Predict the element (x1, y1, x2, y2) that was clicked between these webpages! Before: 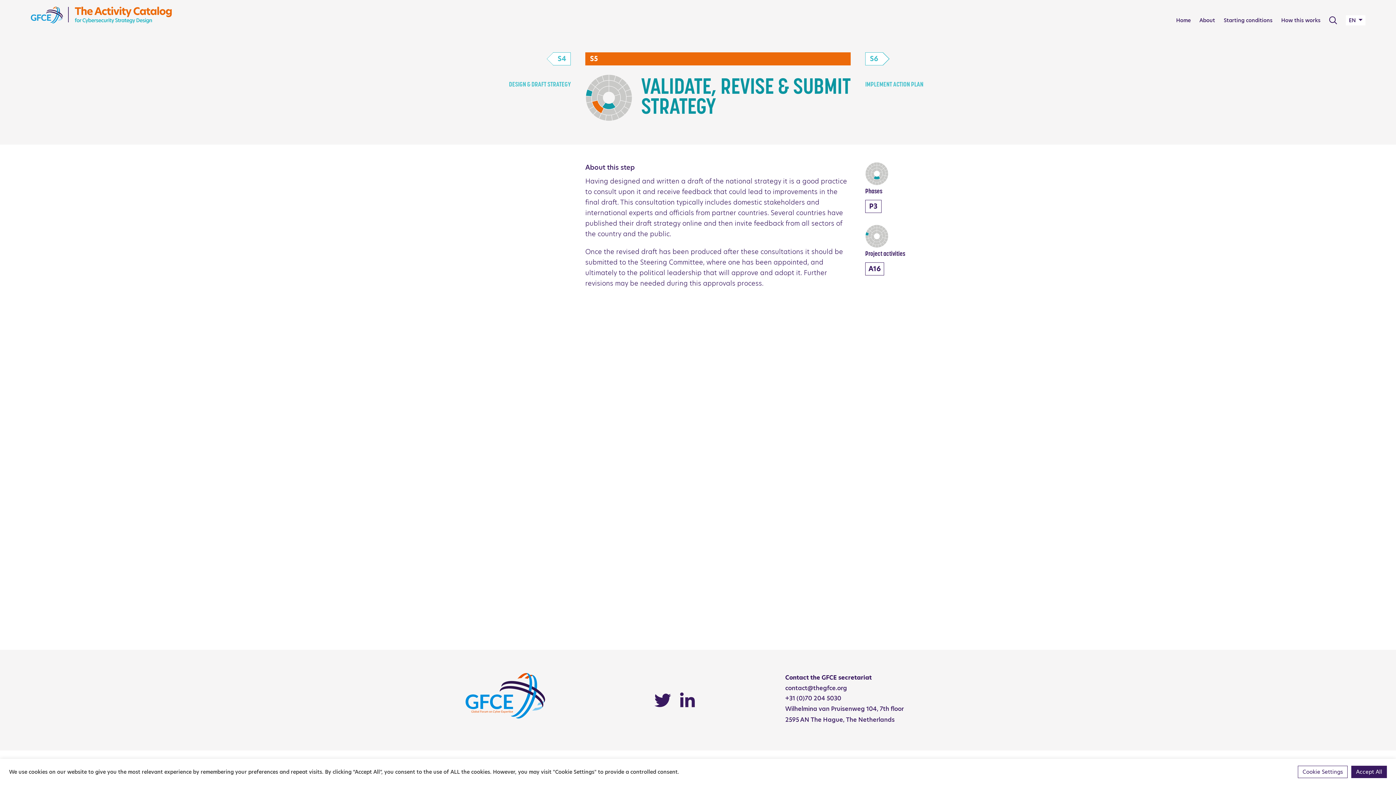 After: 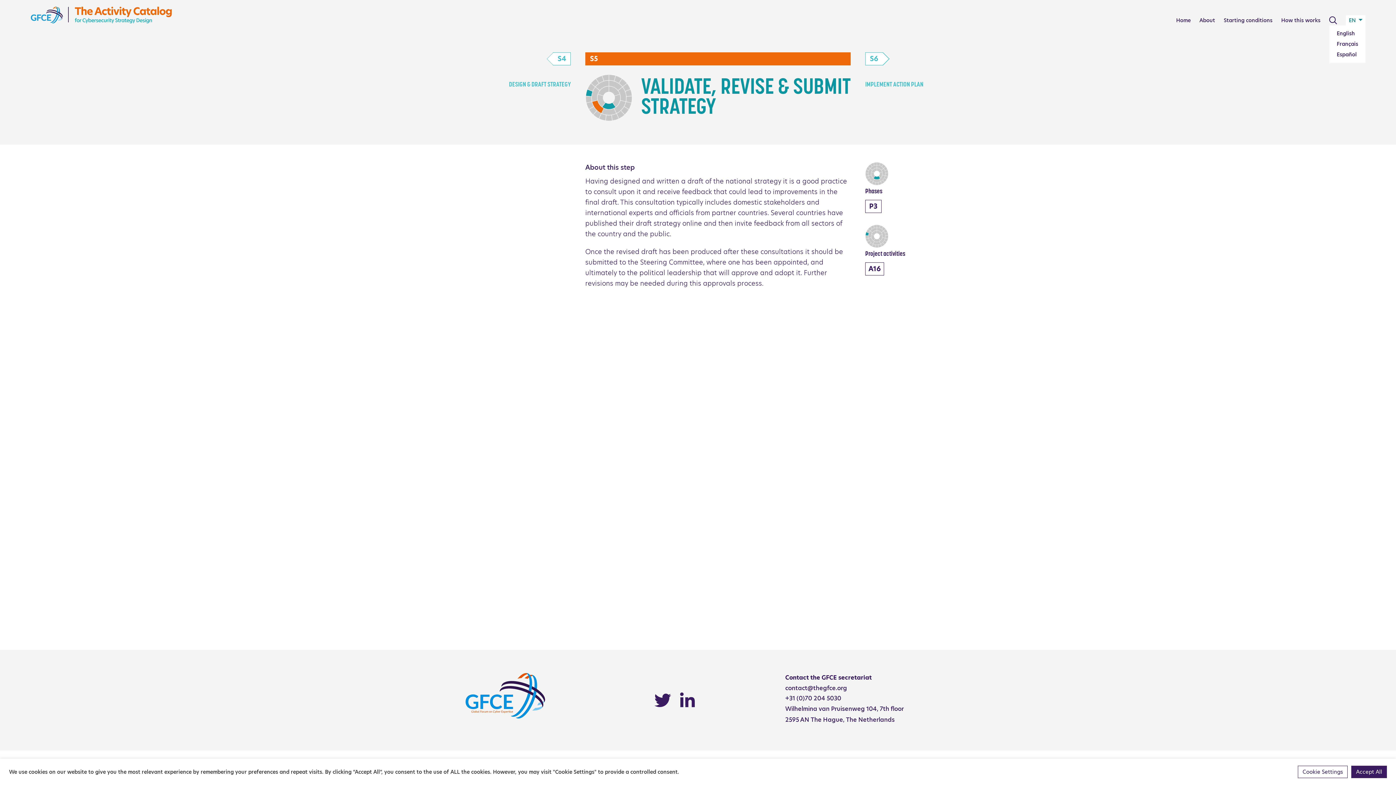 Action: label: EN  bbox: (1346, 15, 1365, 25)